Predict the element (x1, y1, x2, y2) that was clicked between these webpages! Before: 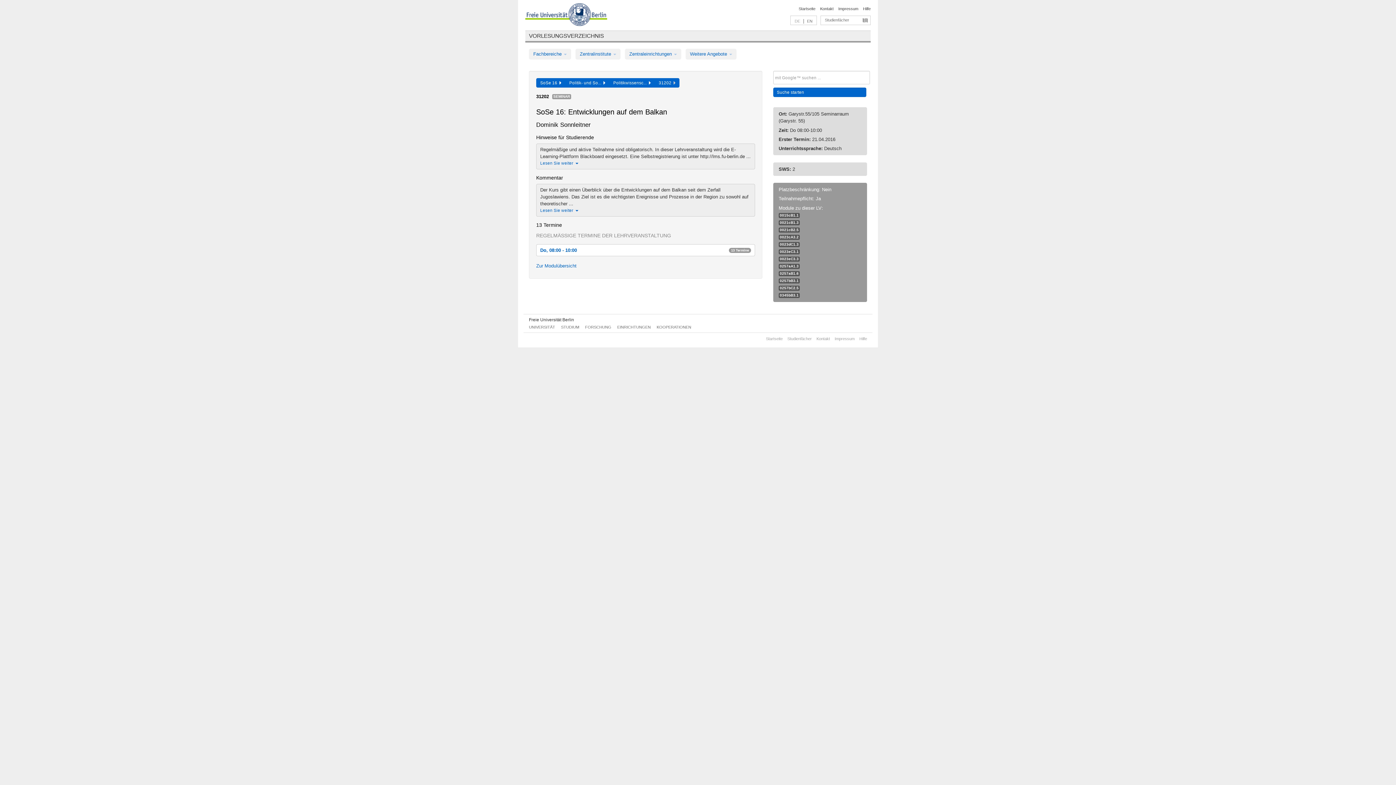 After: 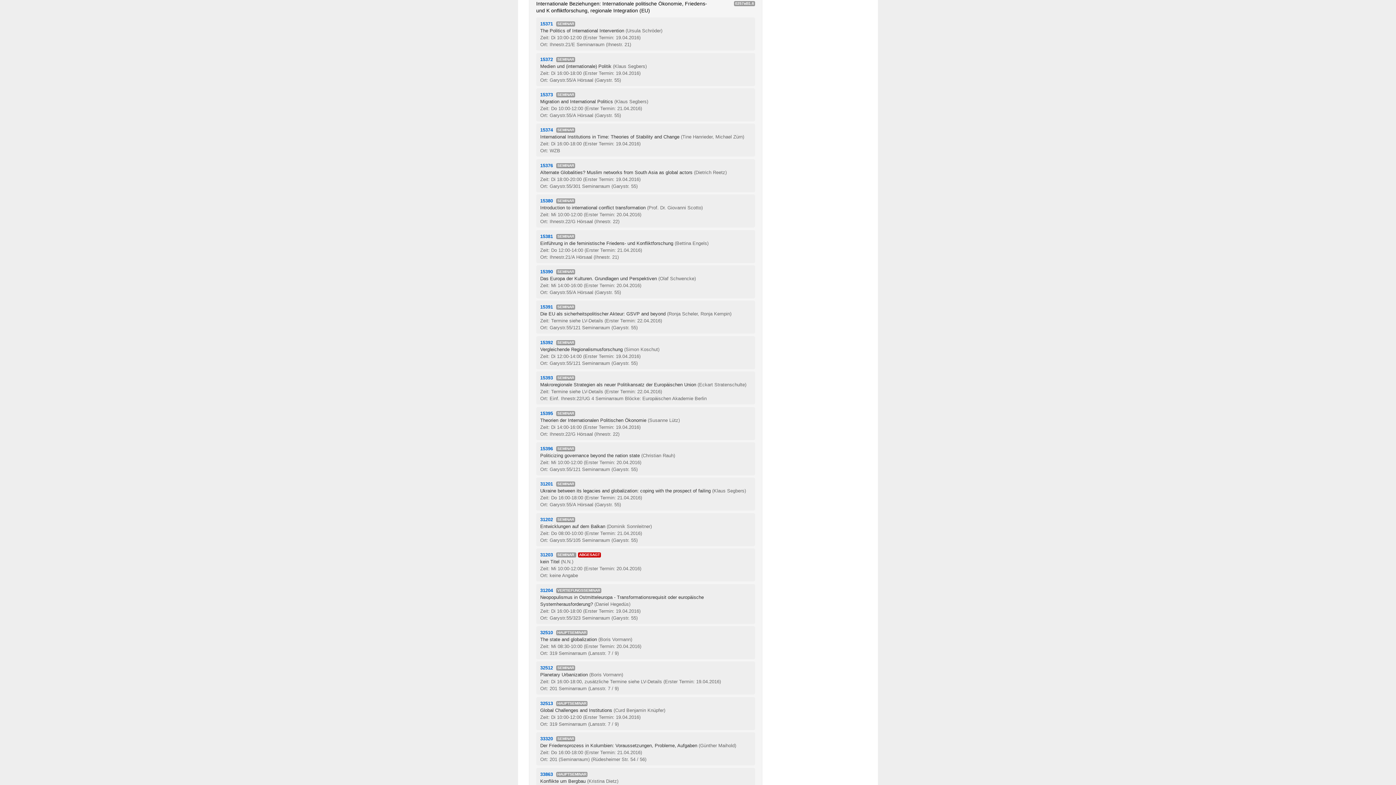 Action: label: 0257aB1.6 bbox: (780, 271, 798, 275)